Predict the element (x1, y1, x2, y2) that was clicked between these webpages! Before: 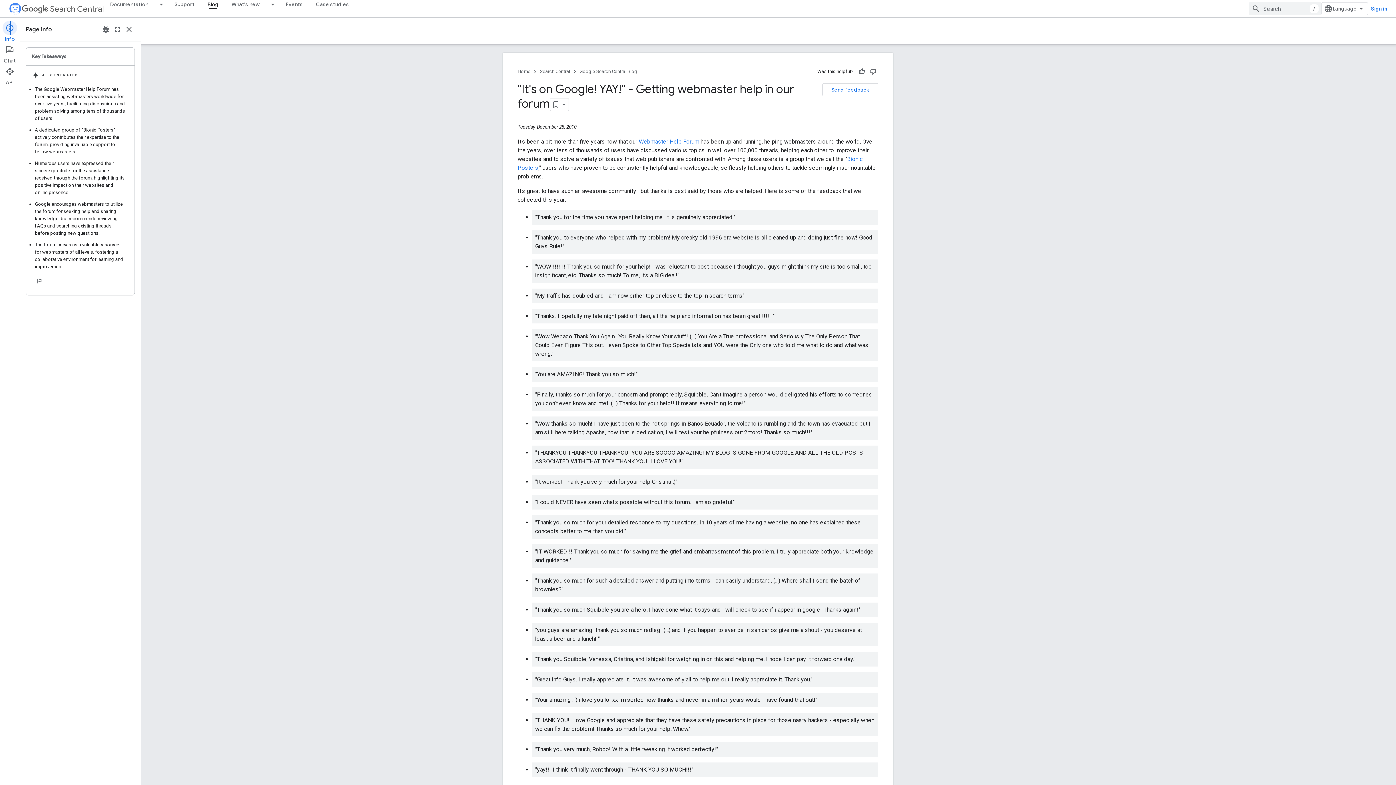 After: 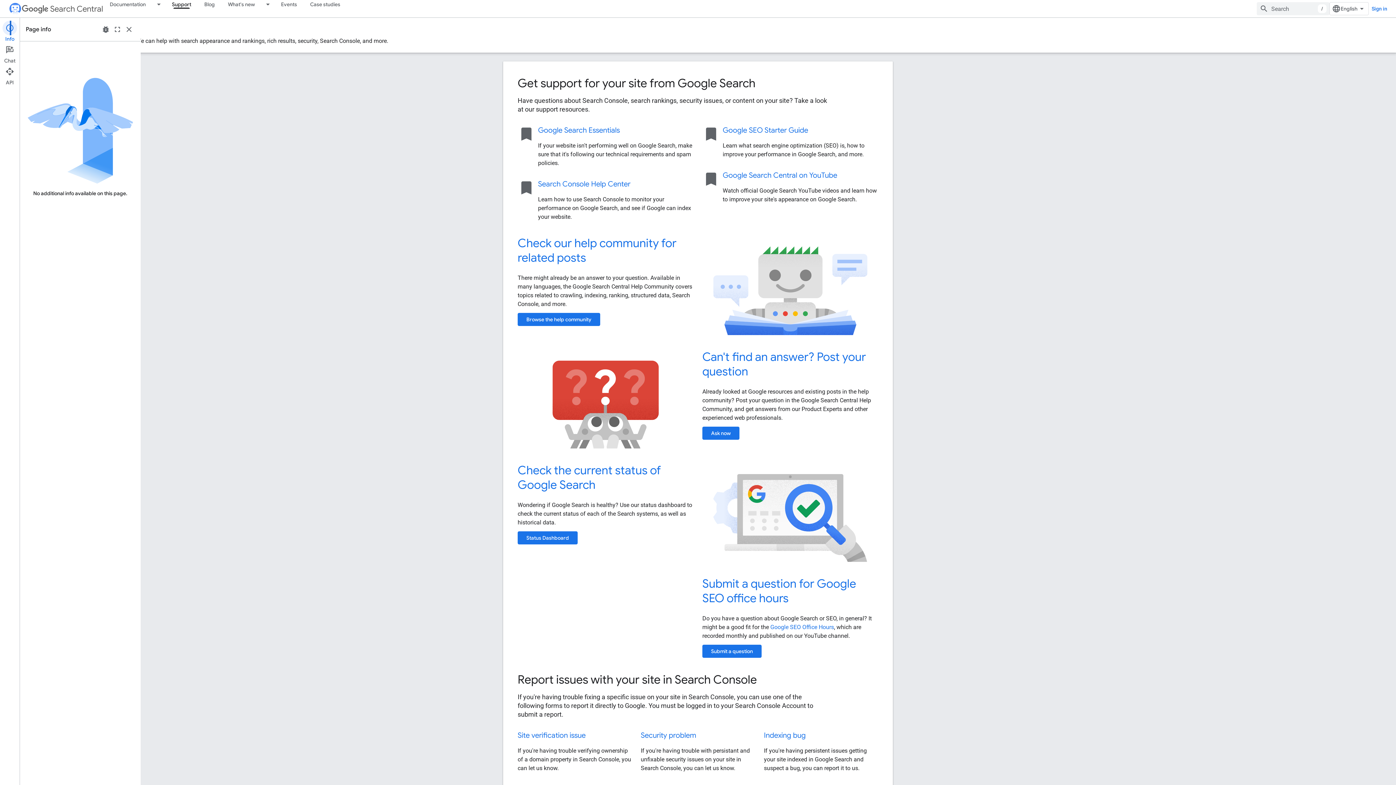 Action: label: Support bbox: (168, 0, 201, 8)